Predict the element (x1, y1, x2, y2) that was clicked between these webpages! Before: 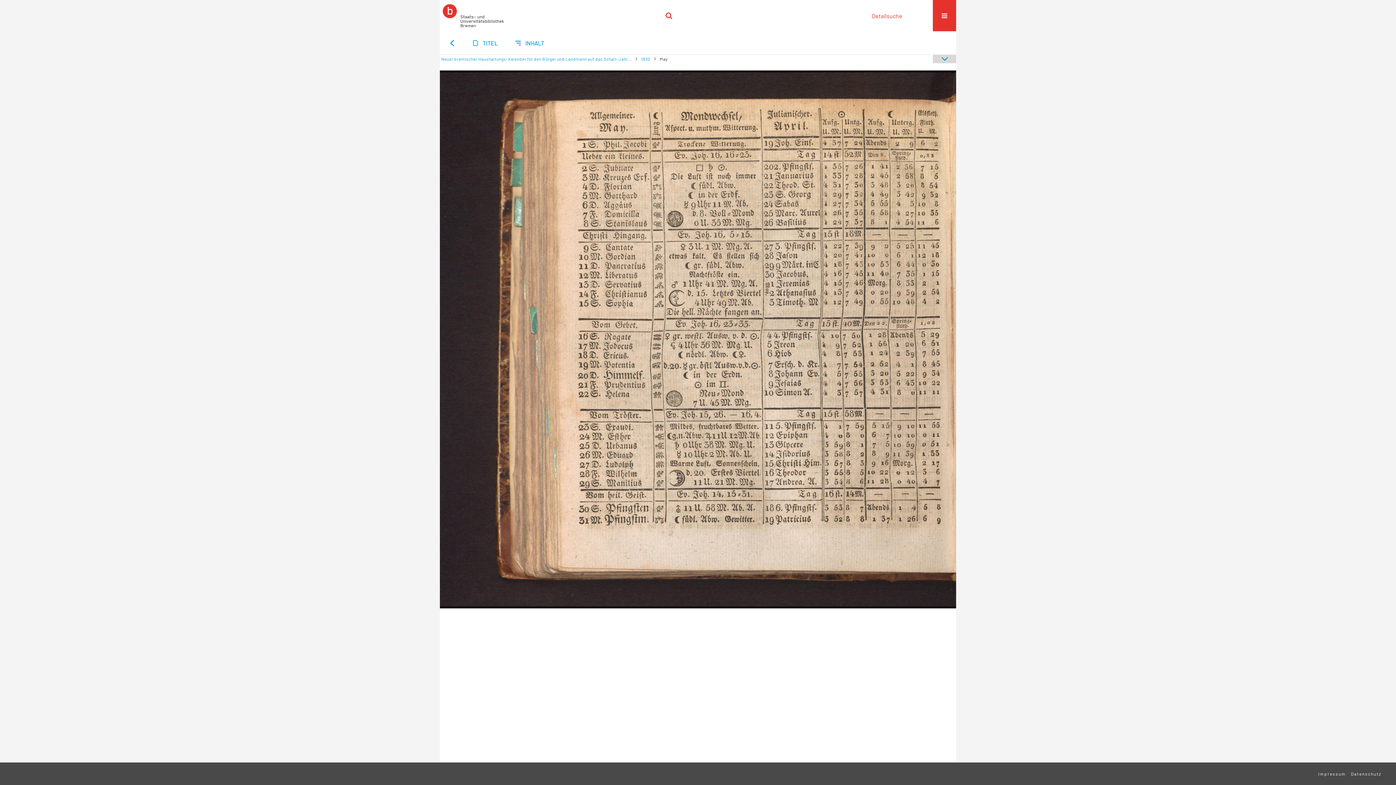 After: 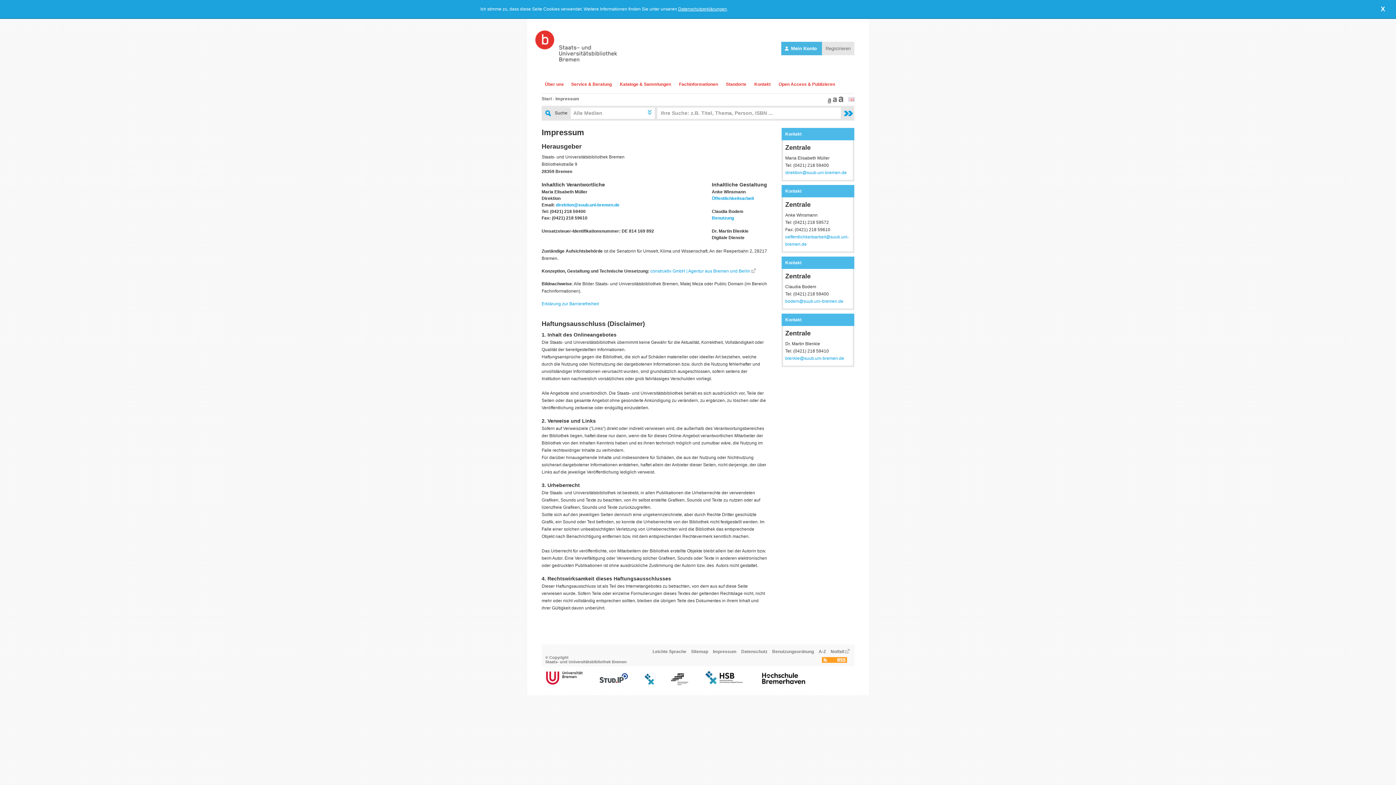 Action: label: Impressum bbox: (1318, 771, 1346, 776)